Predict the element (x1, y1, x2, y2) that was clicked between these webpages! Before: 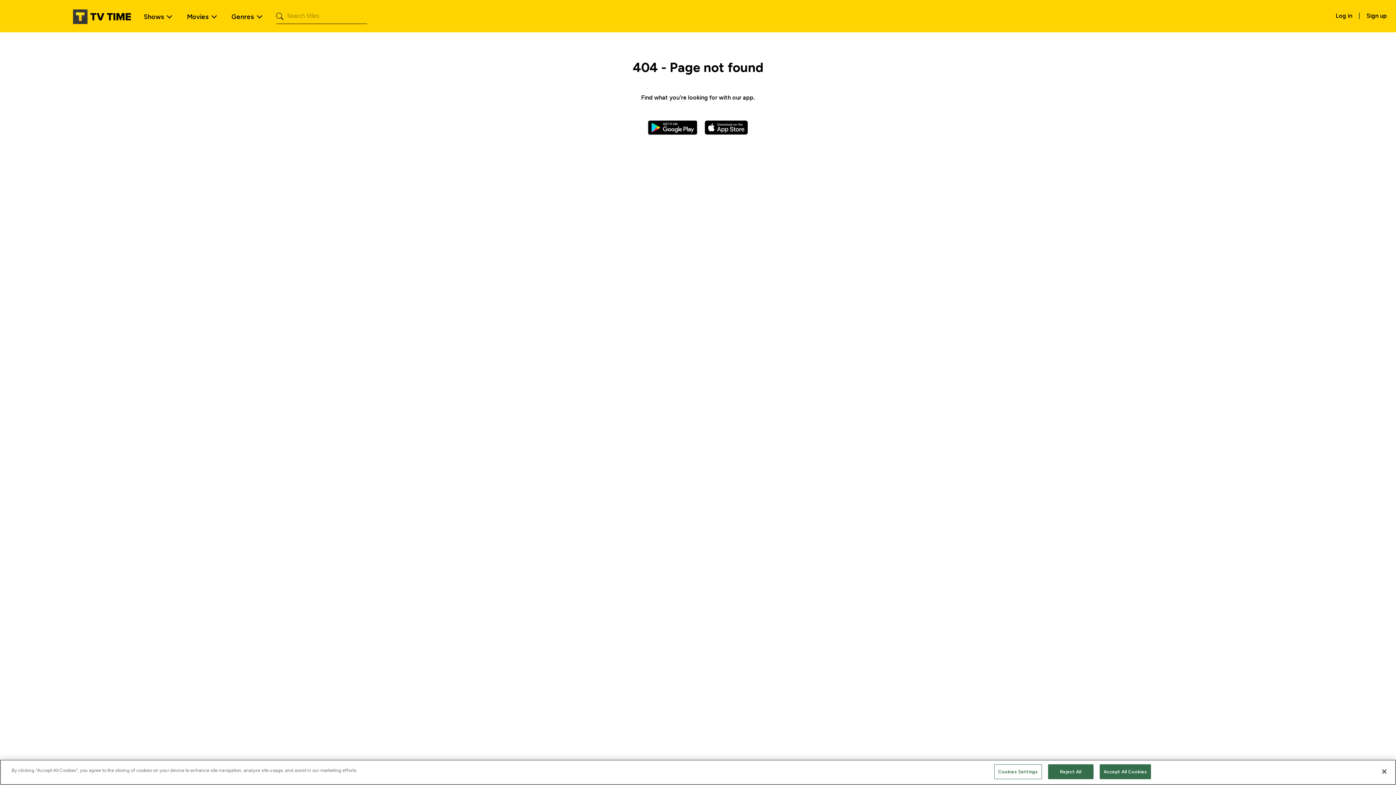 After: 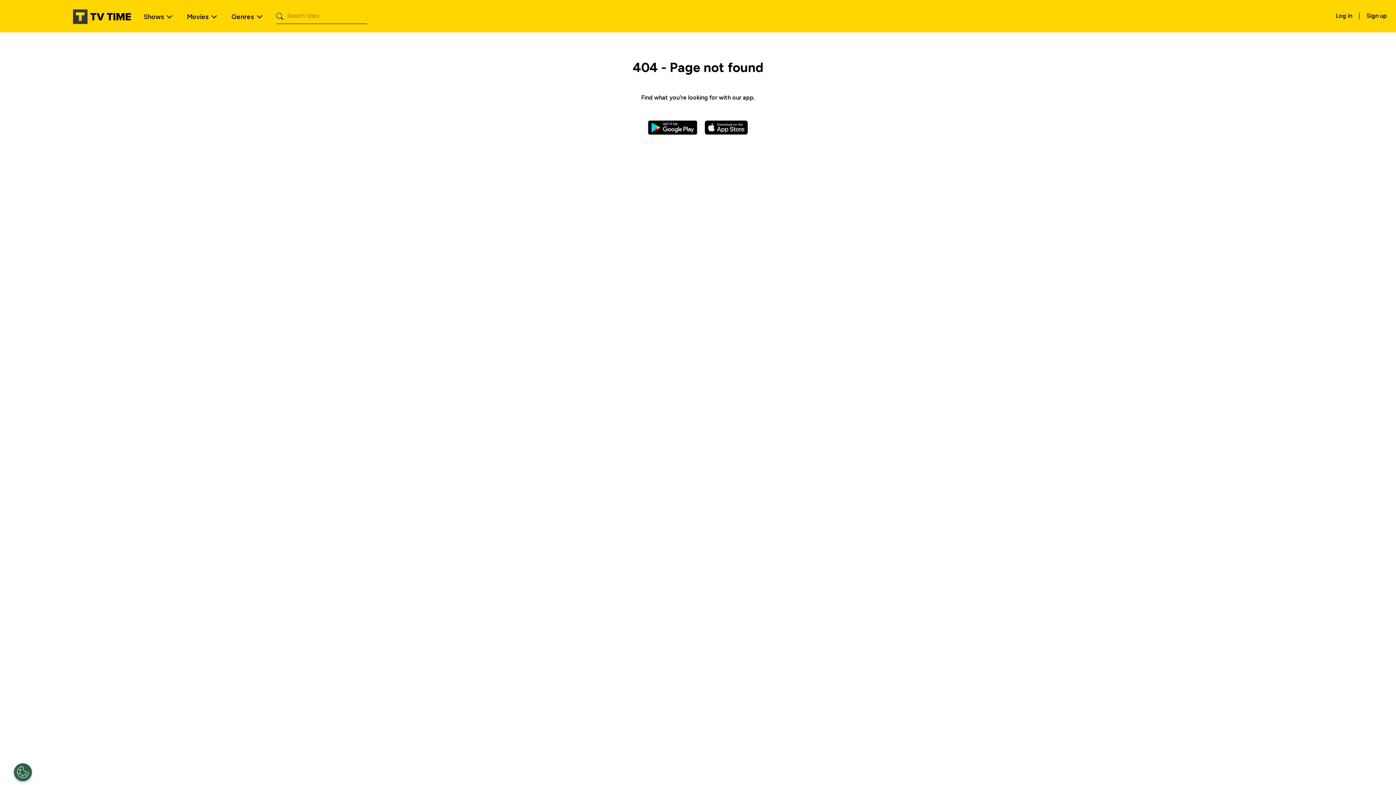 Action: label: Reject All bbox: (1048, 764, 1093, 779)